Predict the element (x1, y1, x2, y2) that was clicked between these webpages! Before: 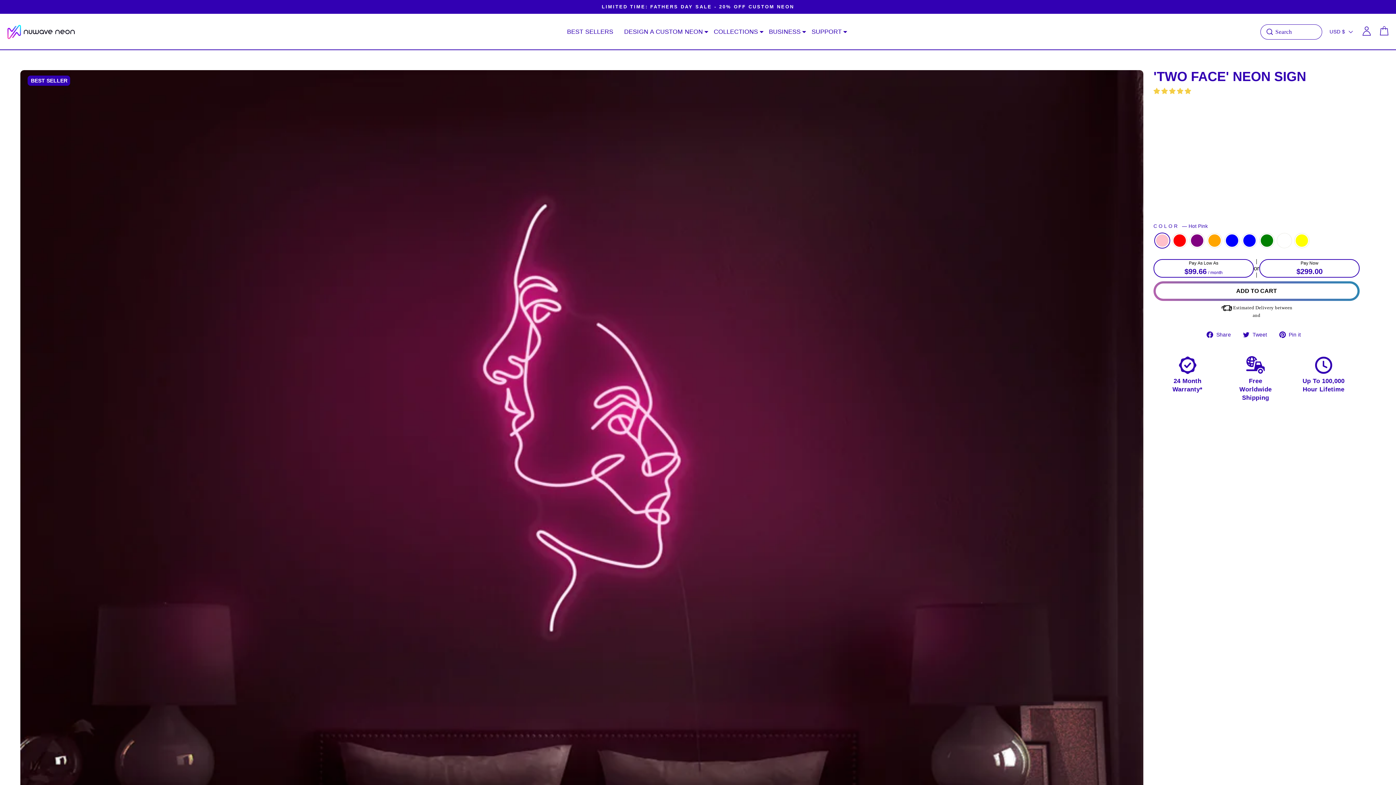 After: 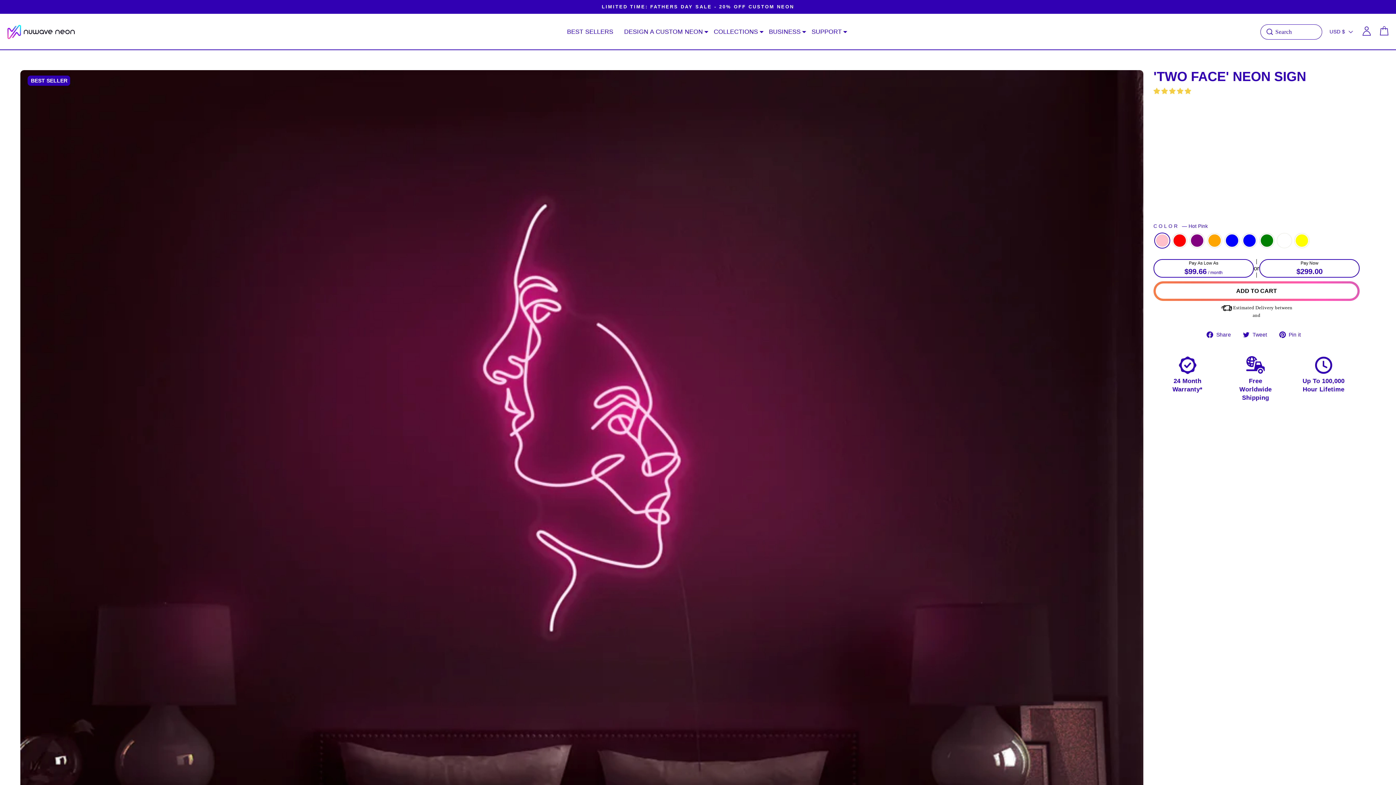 Action: label:  Pin it
Pin on Pinterest bbox: (1279, 330, 1306, 338)